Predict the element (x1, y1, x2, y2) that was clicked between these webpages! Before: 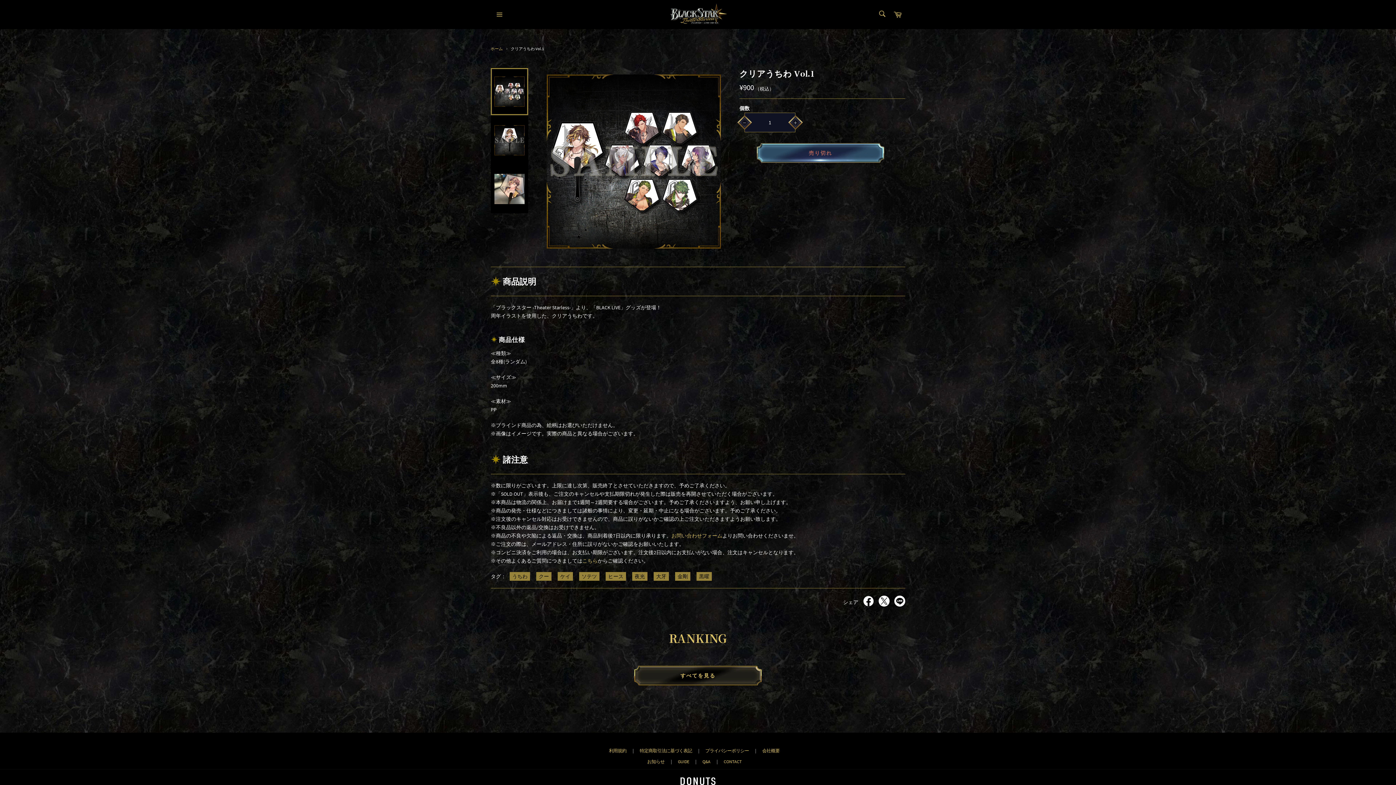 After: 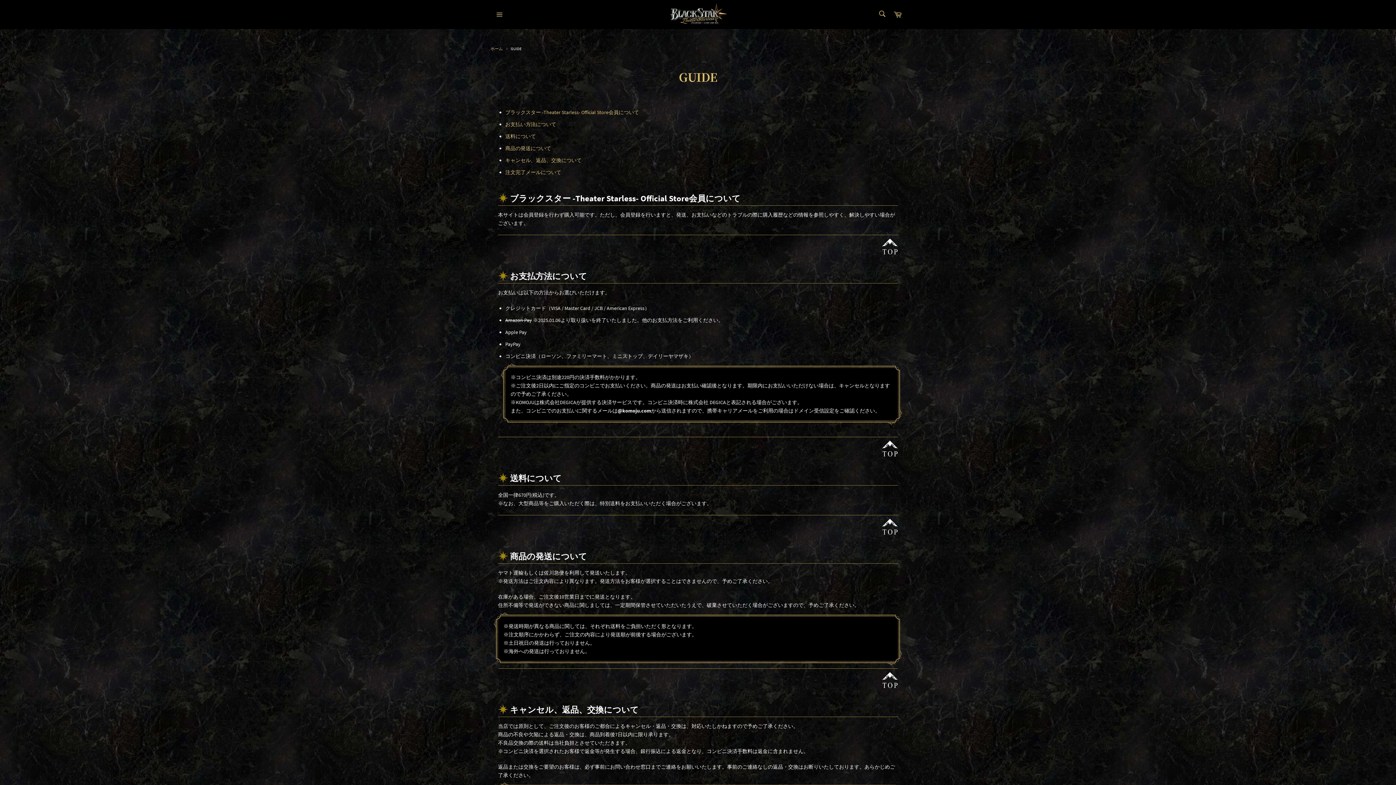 Action: bbox: (678, 759, 689, 764) label: GUIDE